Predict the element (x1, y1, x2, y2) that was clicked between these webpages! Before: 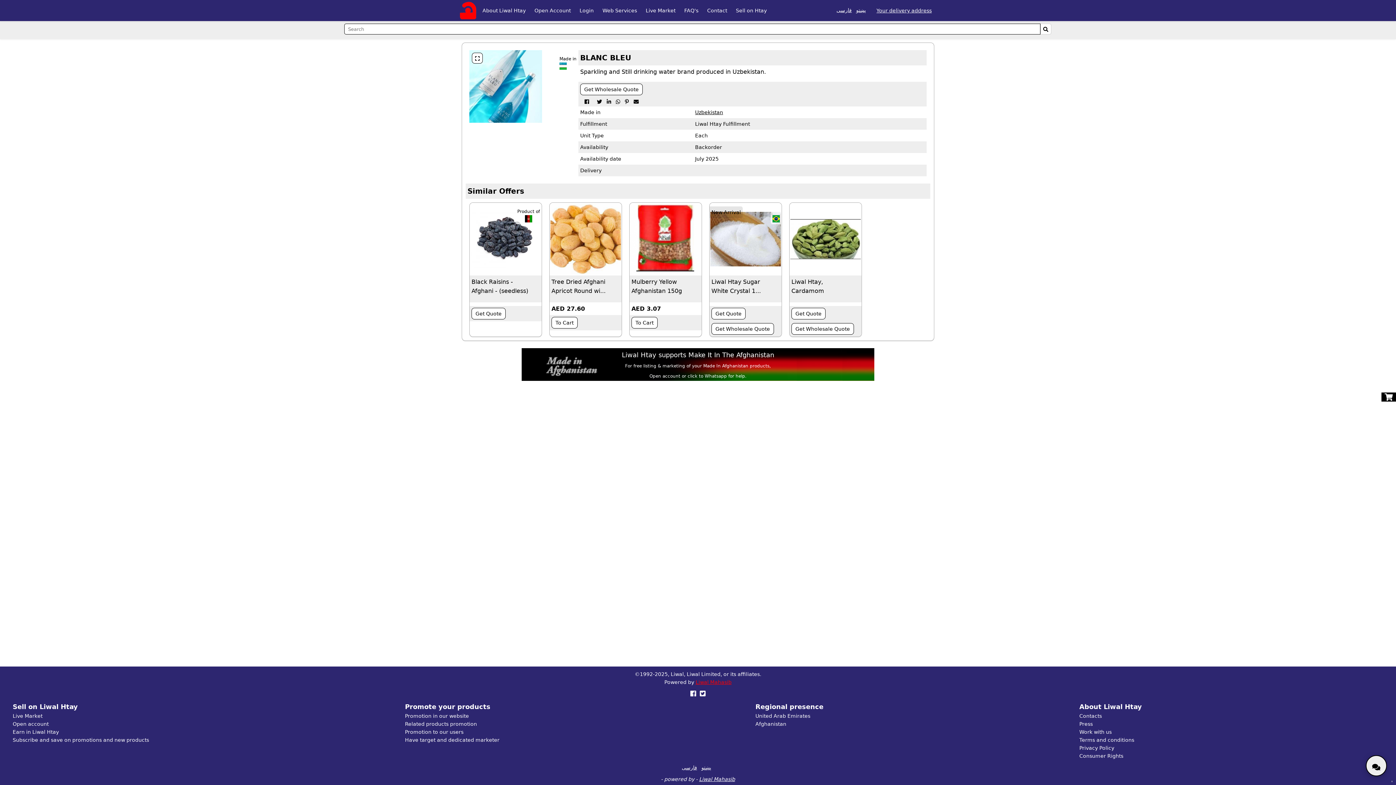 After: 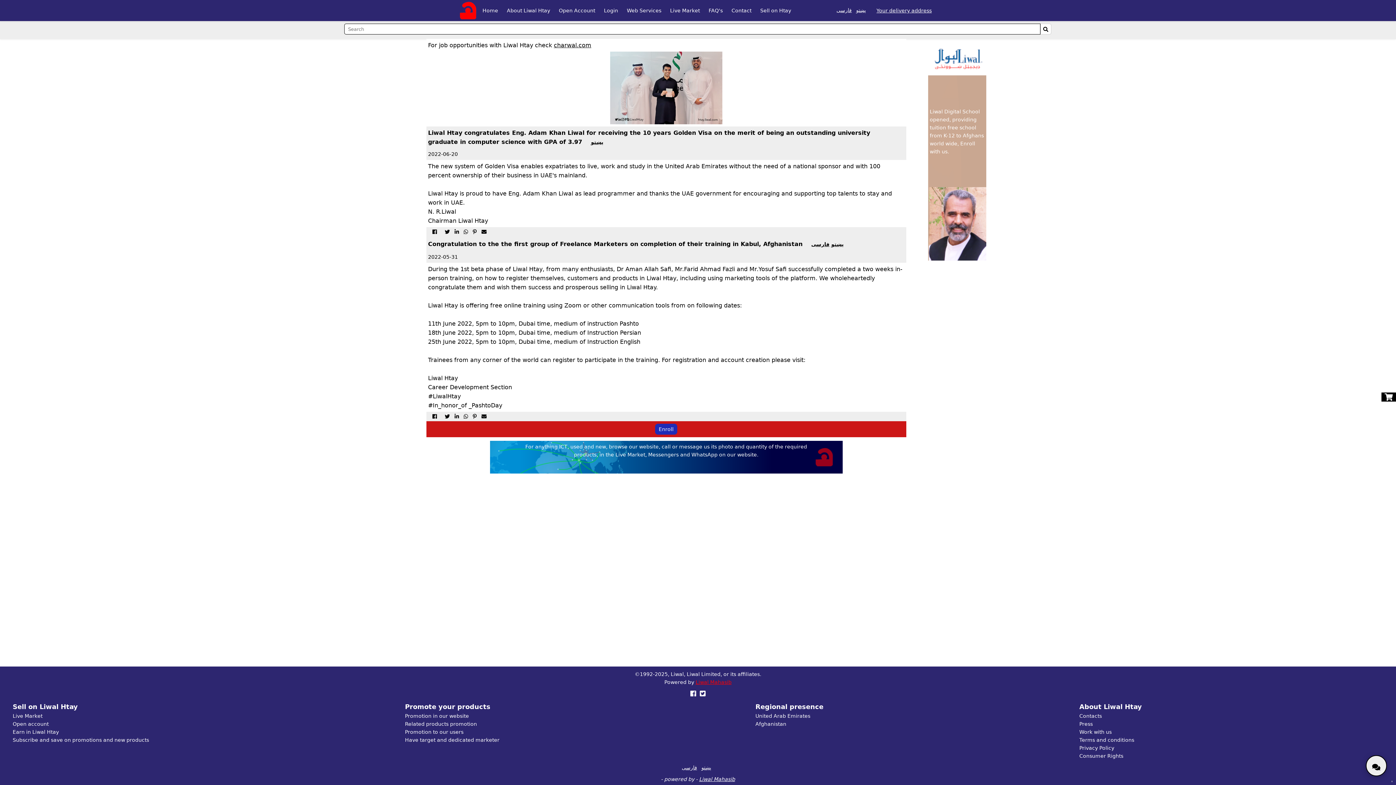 Action: label: Work with us bbox: (1079, 729, 1112, 735)